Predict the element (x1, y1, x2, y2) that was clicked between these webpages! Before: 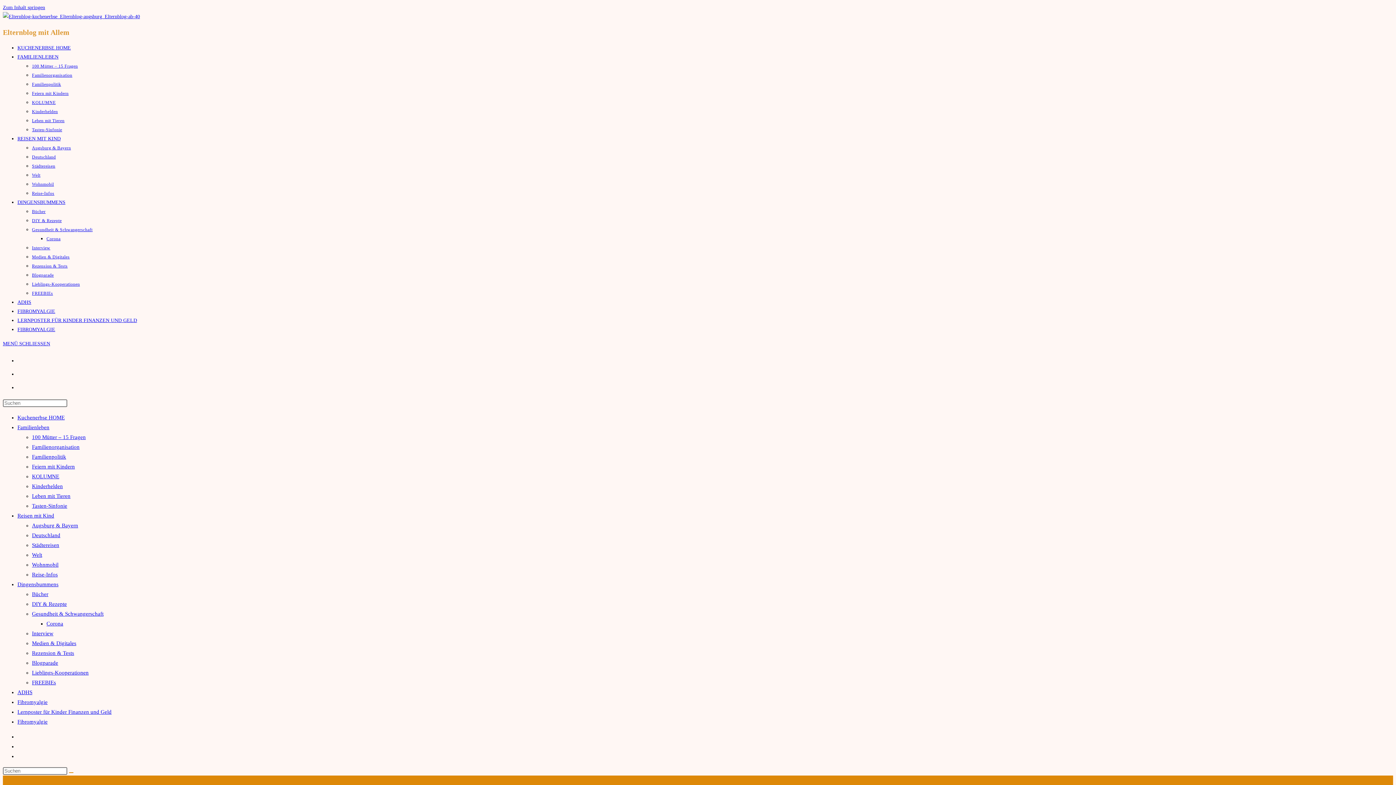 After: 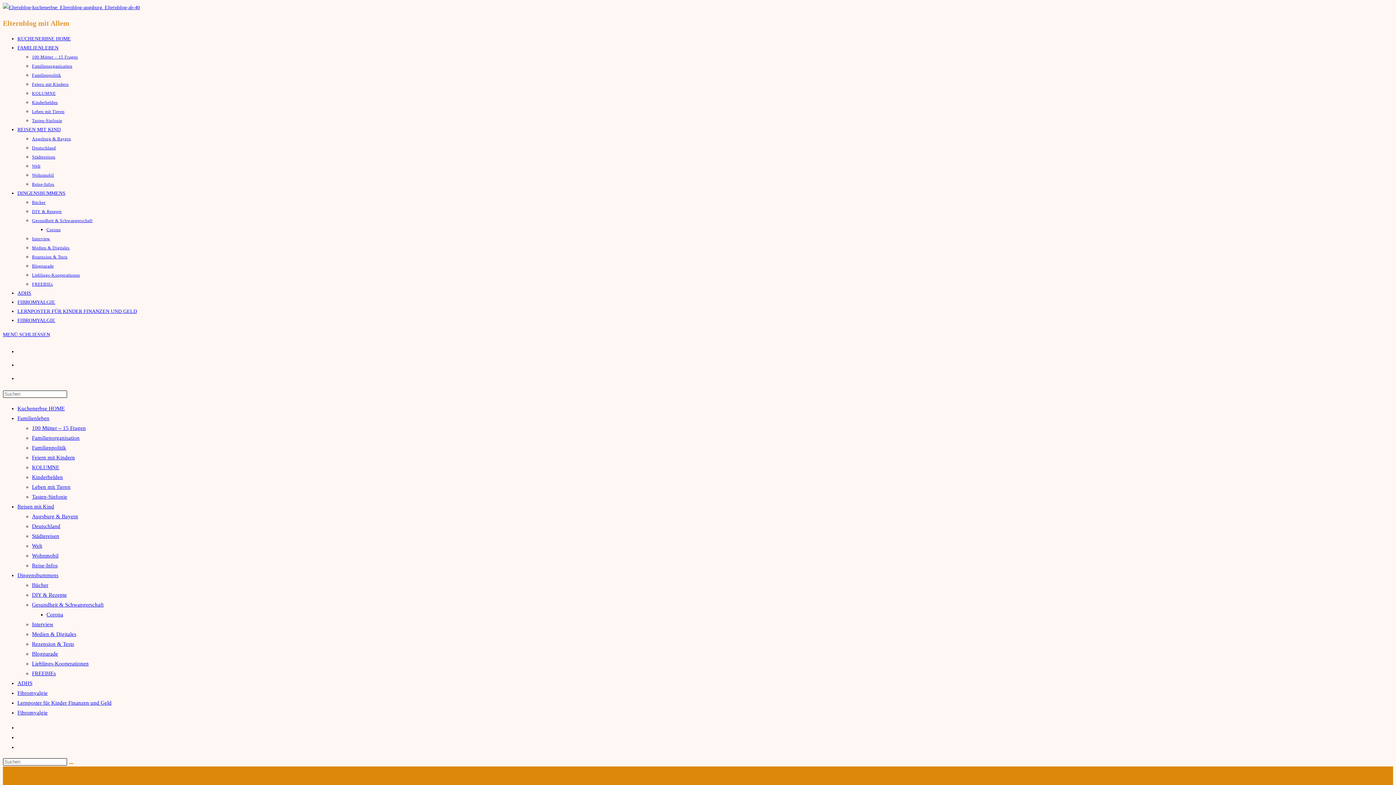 Action: bbox: (32, 552, 42, 558) label: Welt